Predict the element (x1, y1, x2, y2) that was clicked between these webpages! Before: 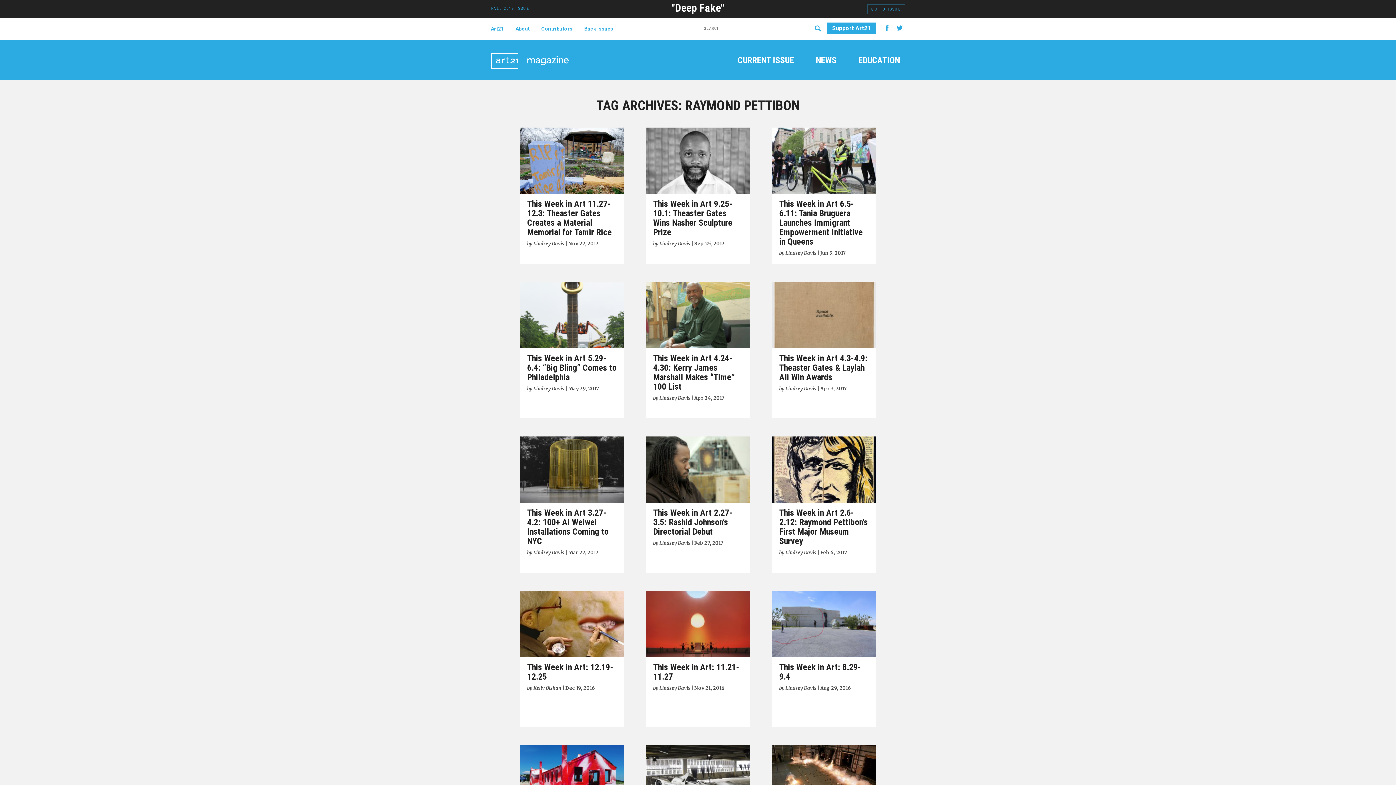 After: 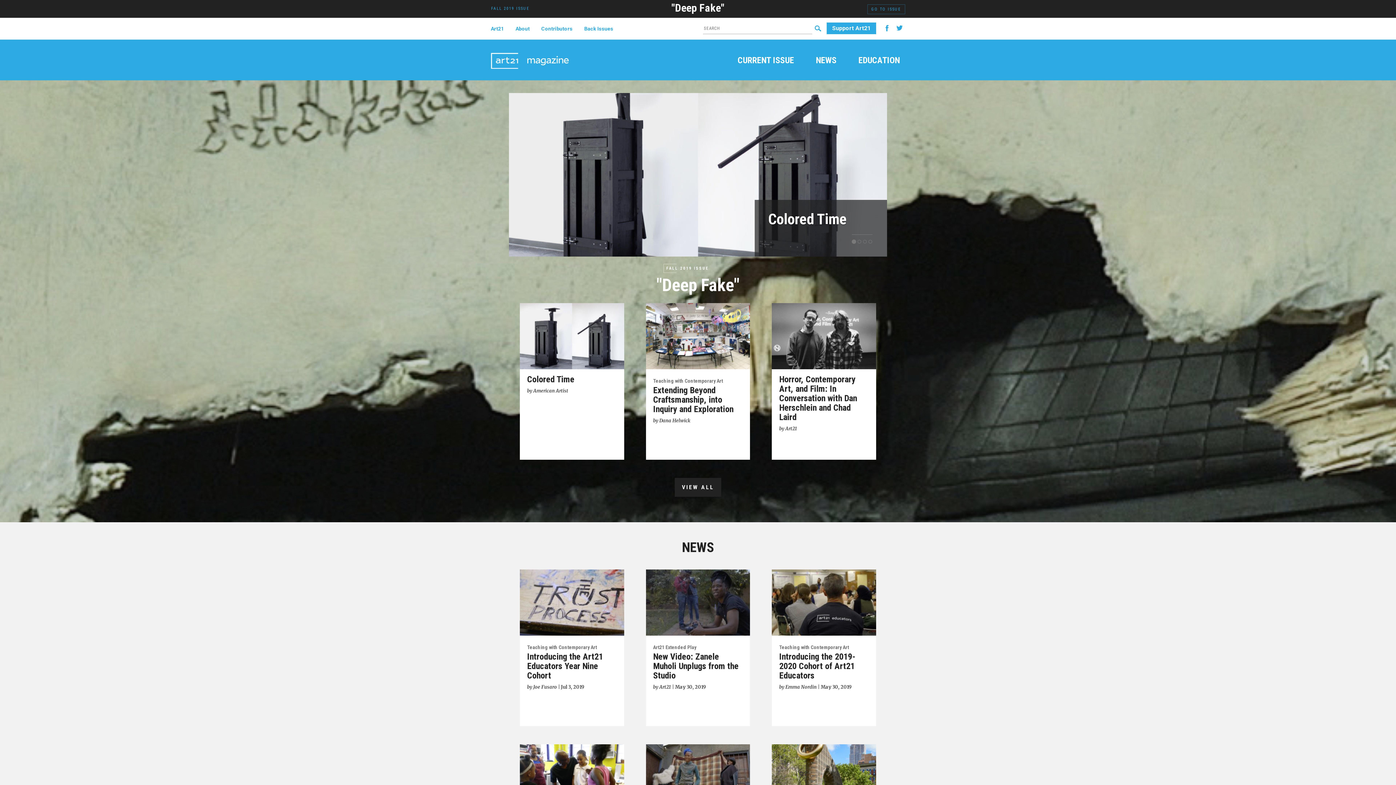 Action: bbox: (490, 43, 569, 61)